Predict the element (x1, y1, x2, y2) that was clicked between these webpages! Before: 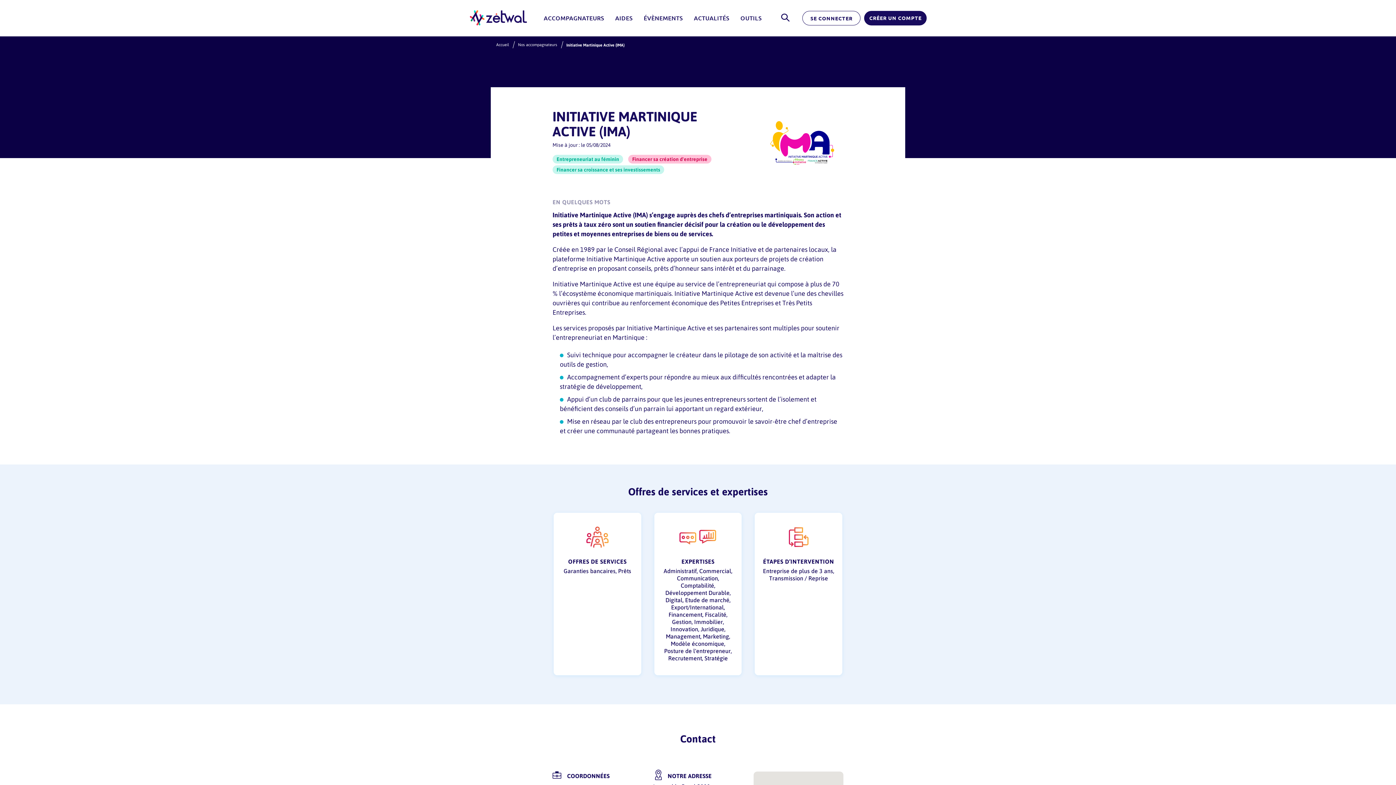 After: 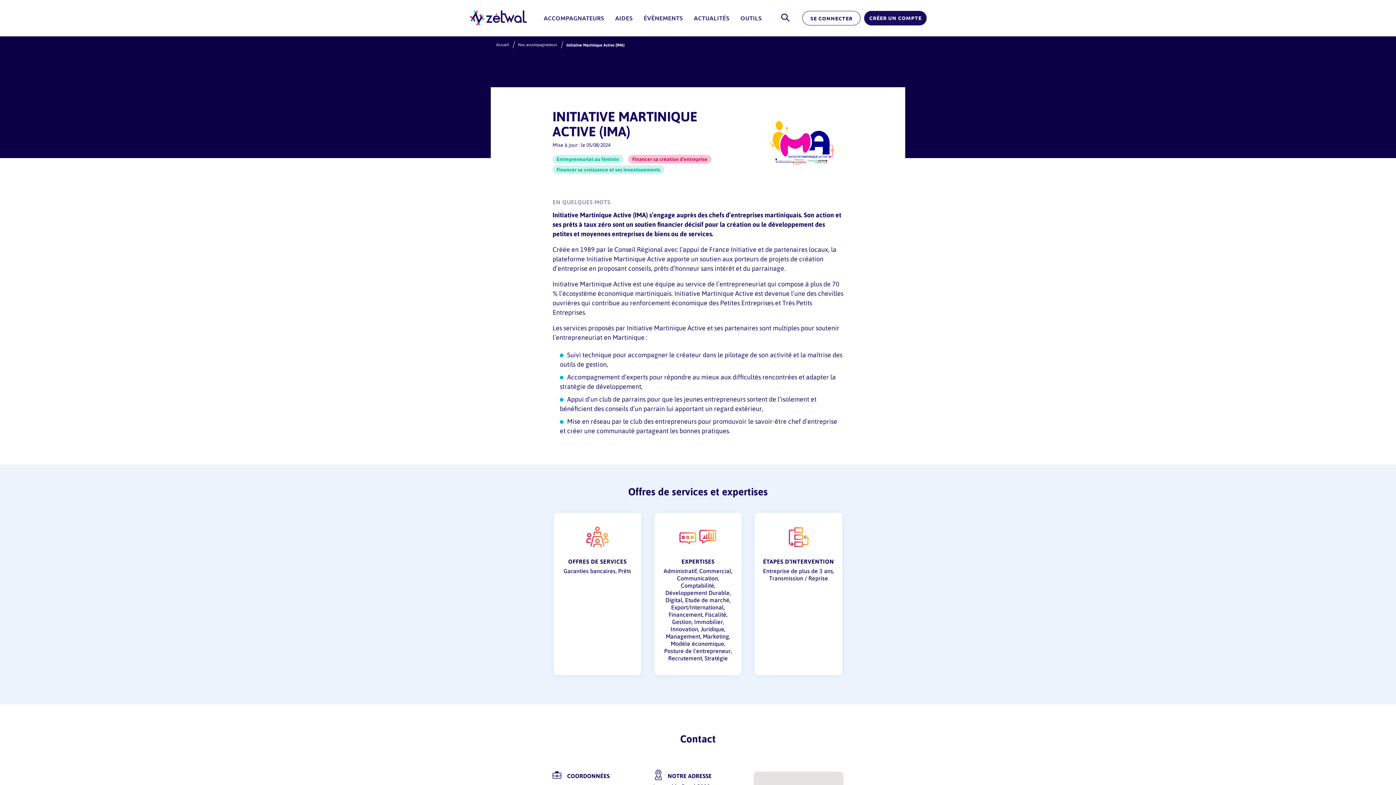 Action: label: Financer sa création d'entreprise bbox: (628, 154, 711, 163)